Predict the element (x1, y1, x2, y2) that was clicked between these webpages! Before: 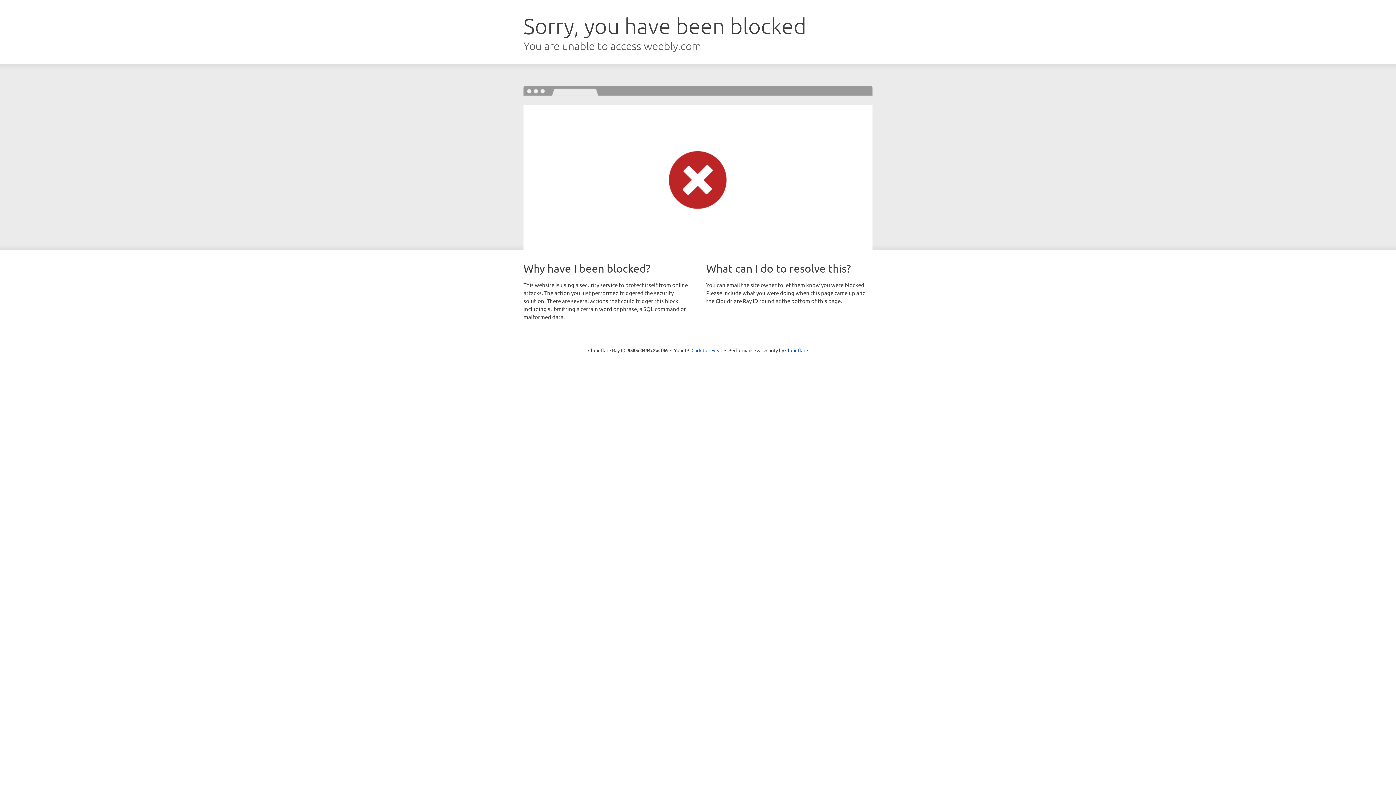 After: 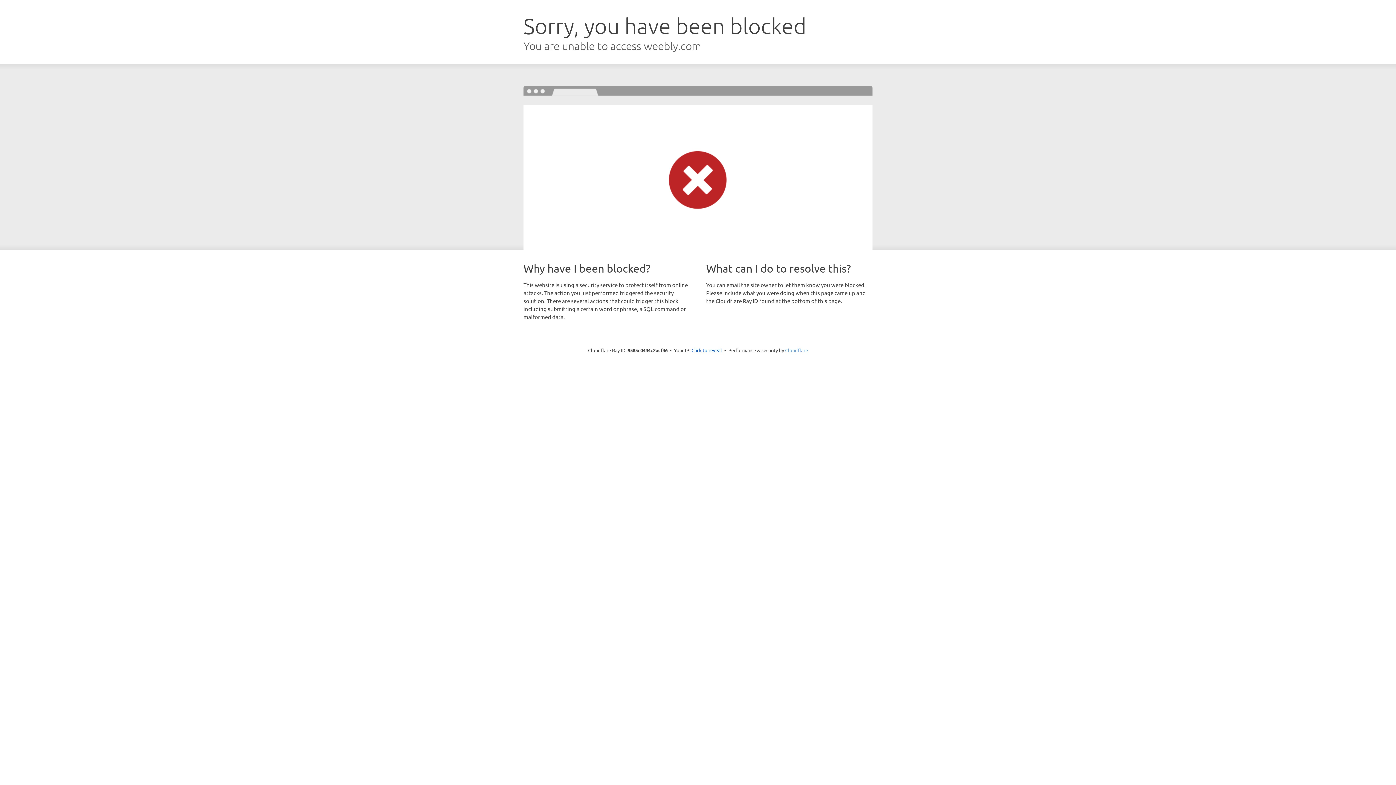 Action: label: Cloudflare bbox: (785, 347, 808, 353)